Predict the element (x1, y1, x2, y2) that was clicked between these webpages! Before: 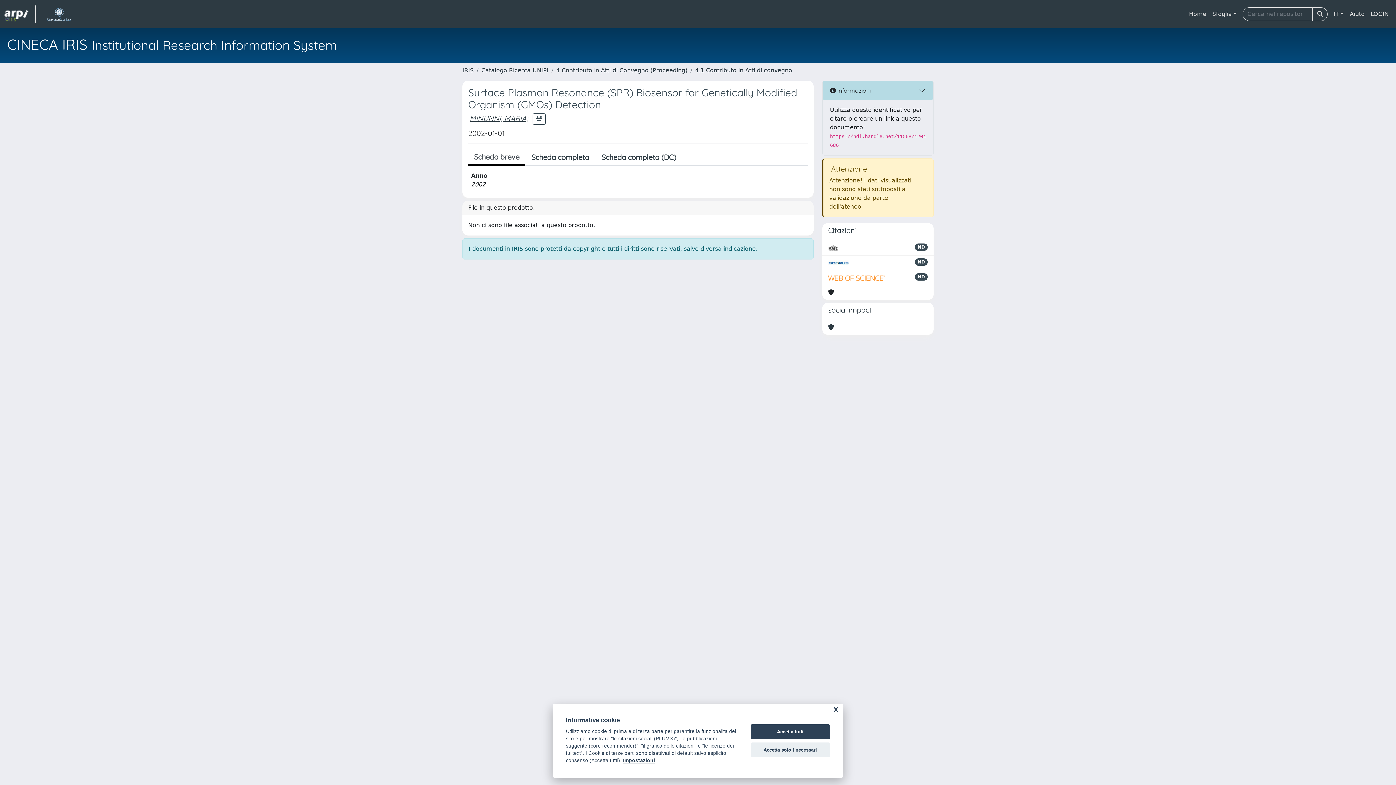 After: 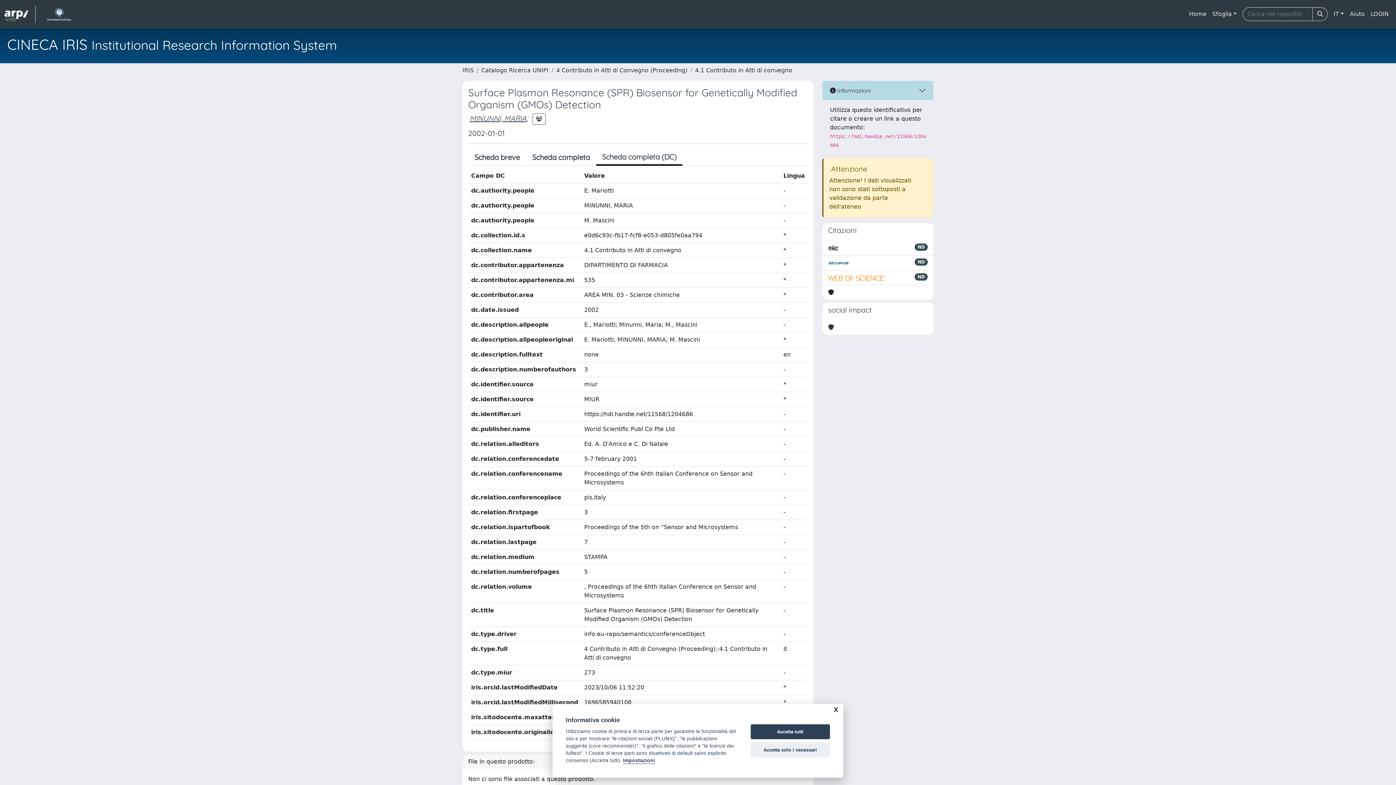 Action: label: Scheda completa (DC) bbox: (595, 149, 682, 165)